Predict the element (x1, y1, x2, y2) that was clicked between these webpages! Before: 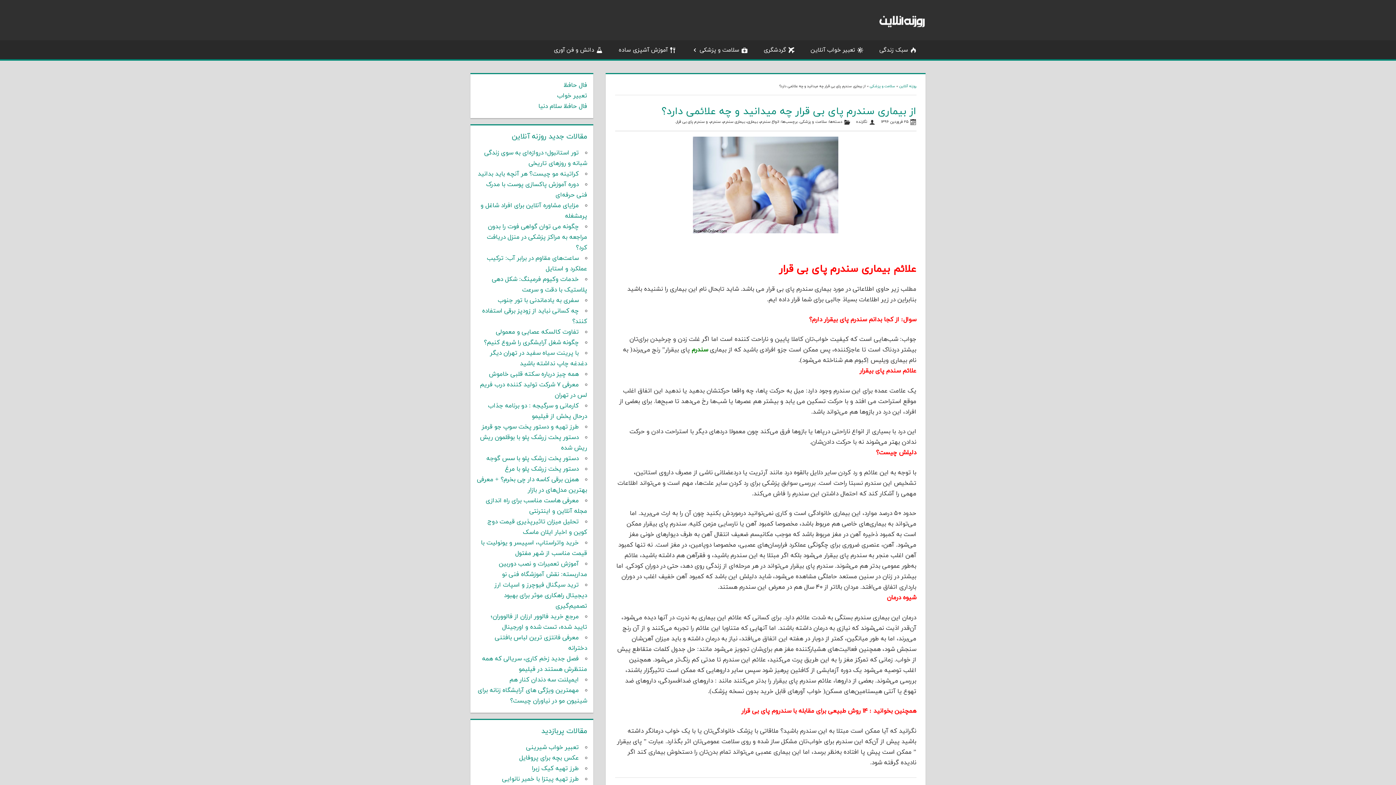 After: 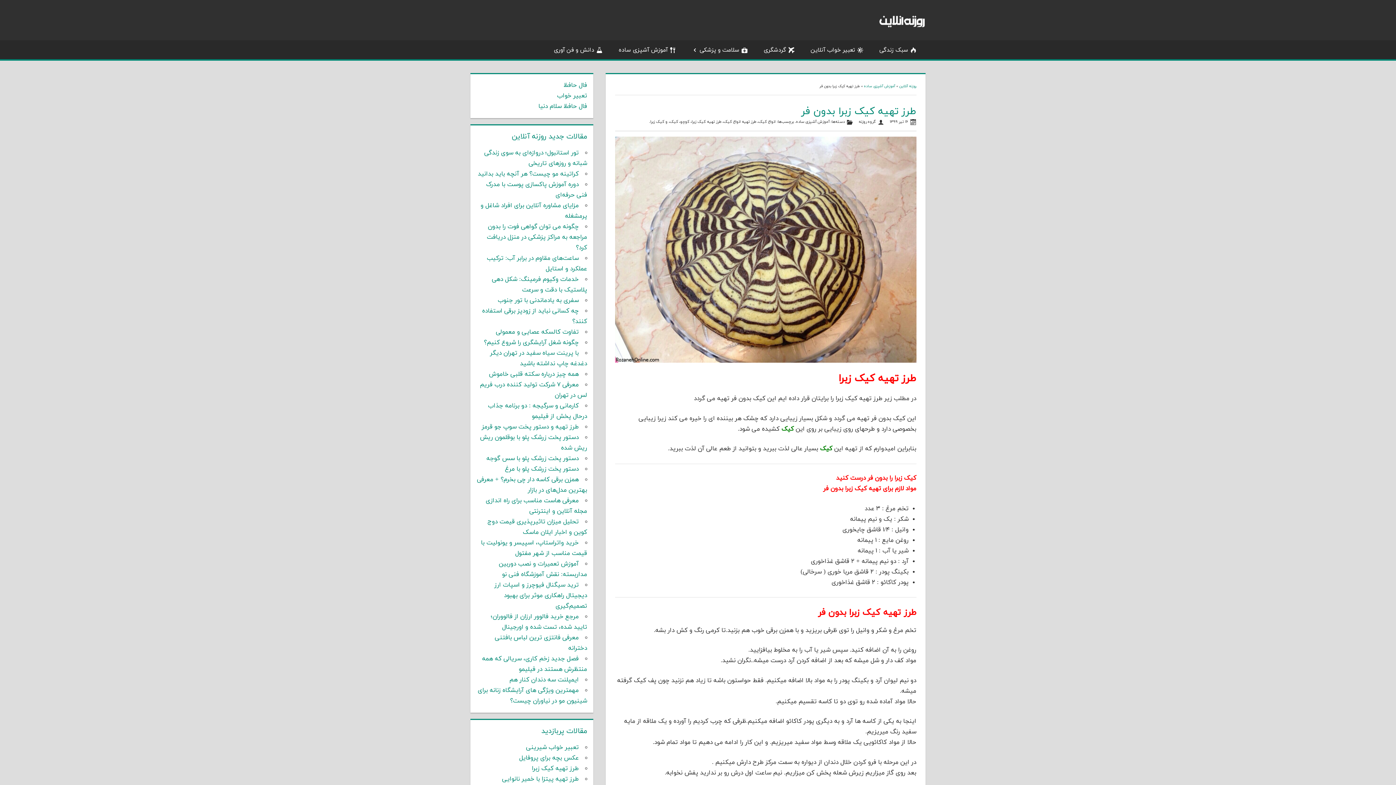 Action: bbox: (532, 764, 578, 773) label: طرز تهیه کیک زبرا